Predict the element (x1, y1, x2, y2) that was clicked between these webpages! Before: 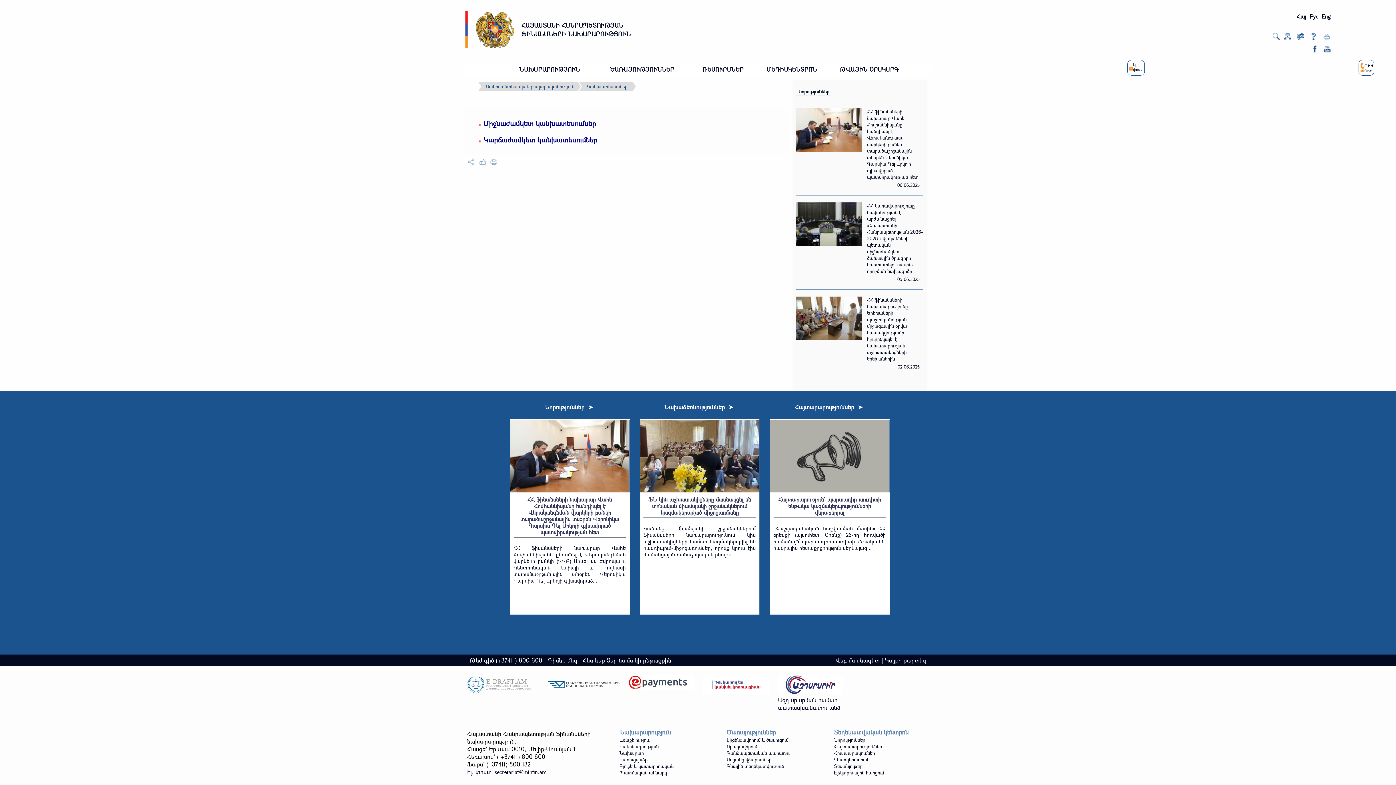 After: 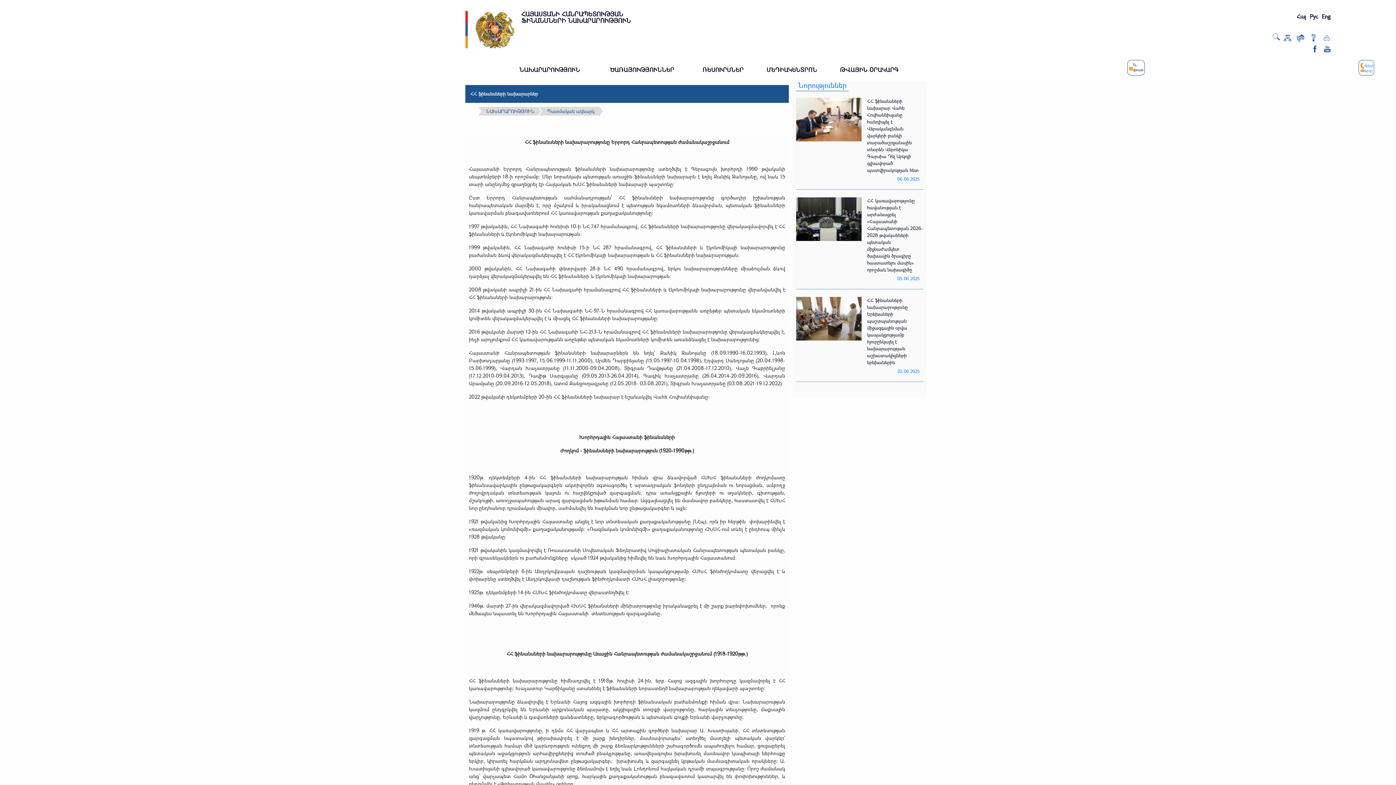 Action: label: Պատմական ակնարկ bbox: (619, 769, 667, 776)